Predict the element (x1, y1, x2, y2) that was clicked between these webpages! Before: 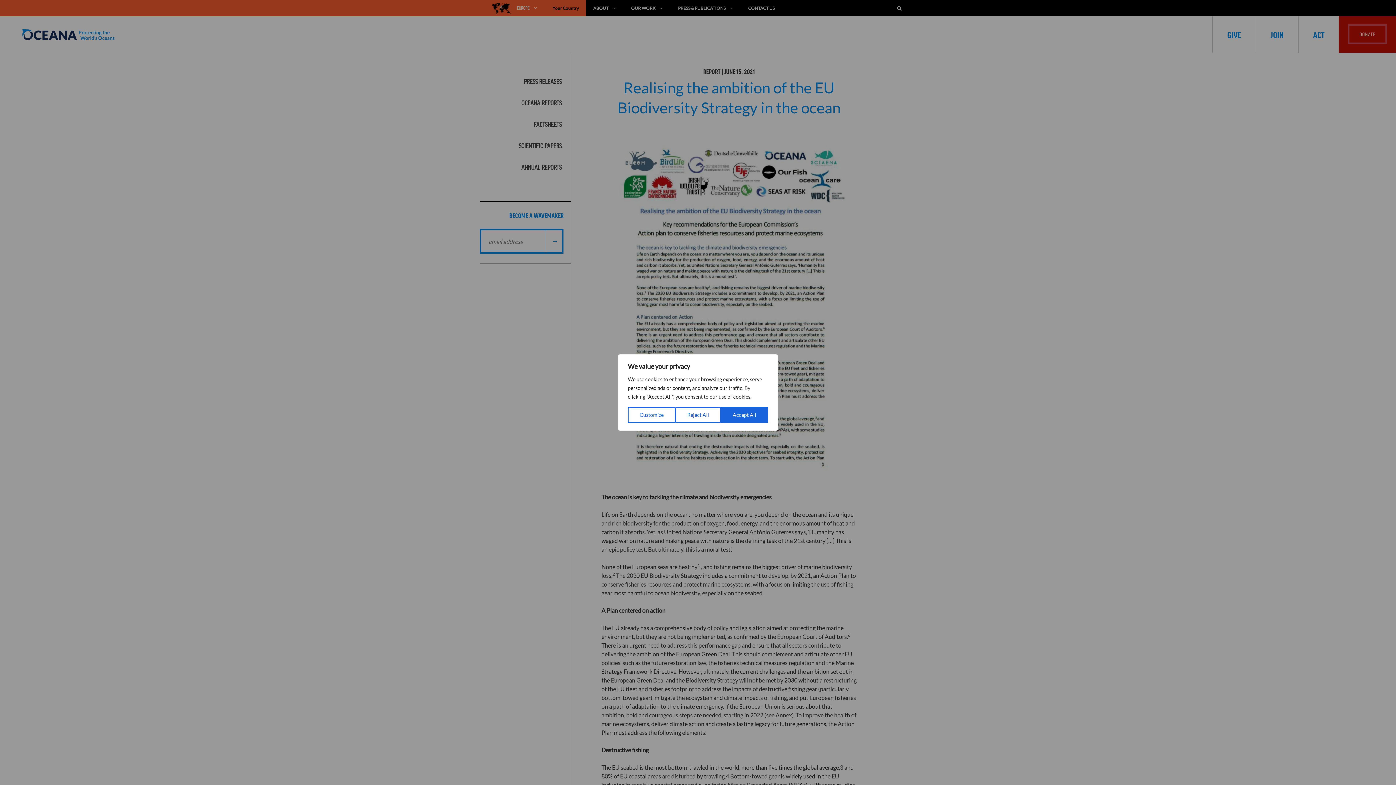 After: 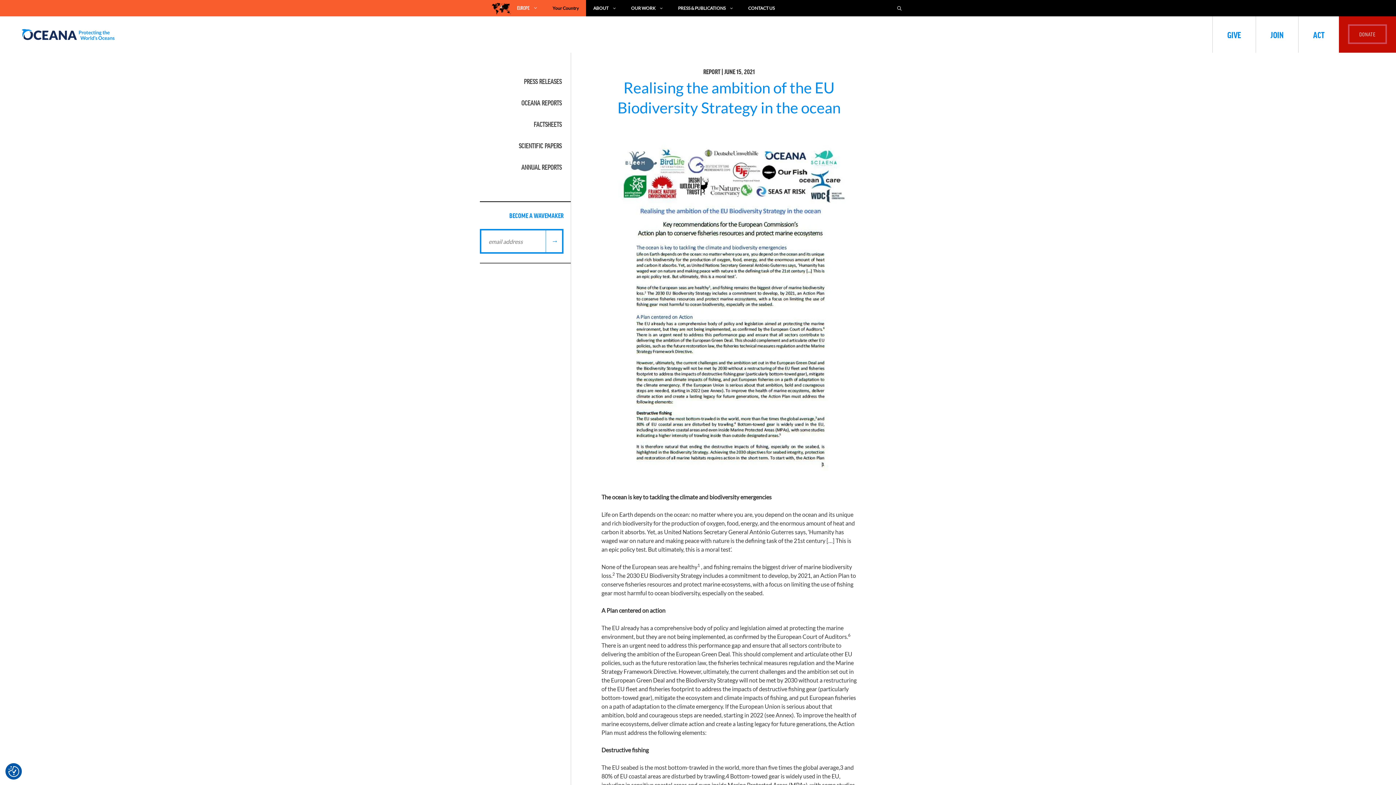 Action: bbox: (721, 407, 768, 423) label: Accept All